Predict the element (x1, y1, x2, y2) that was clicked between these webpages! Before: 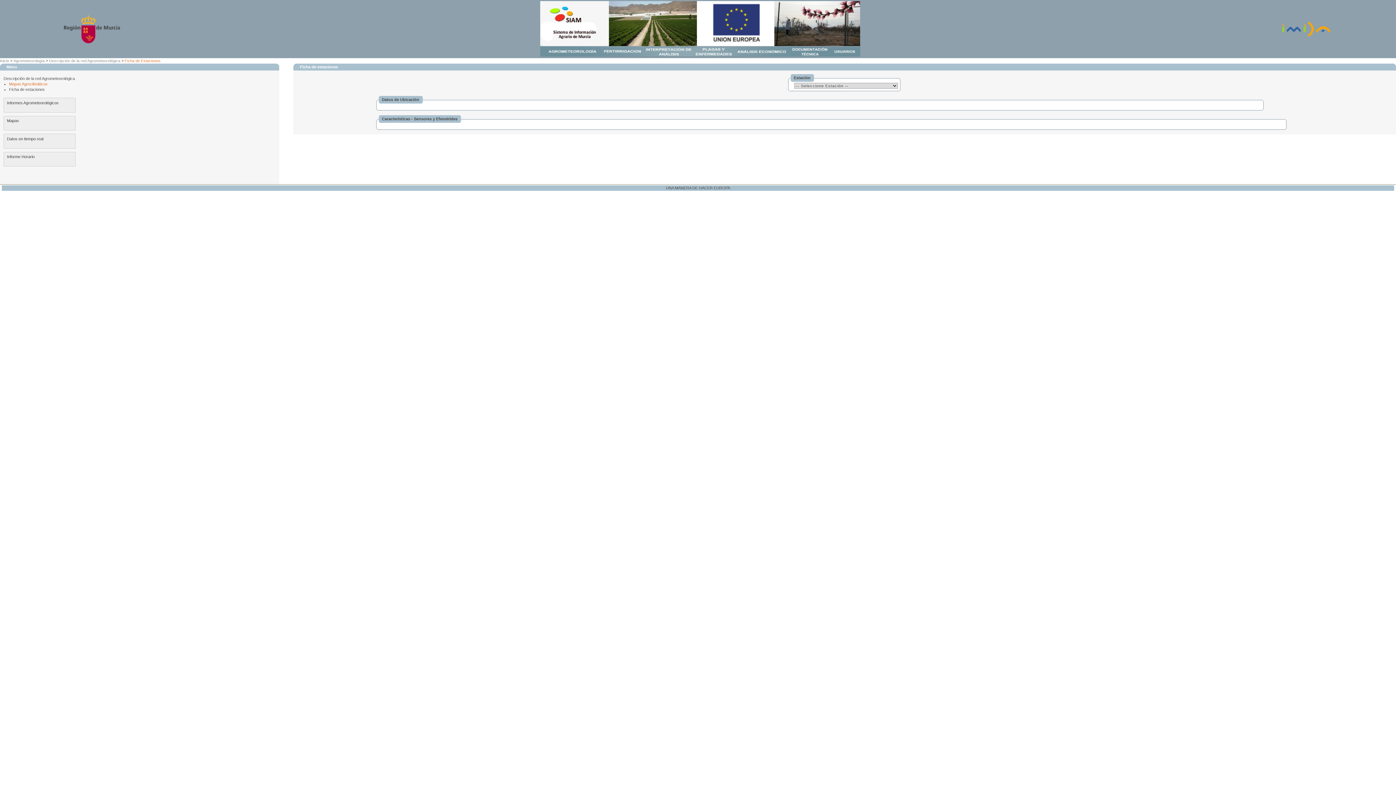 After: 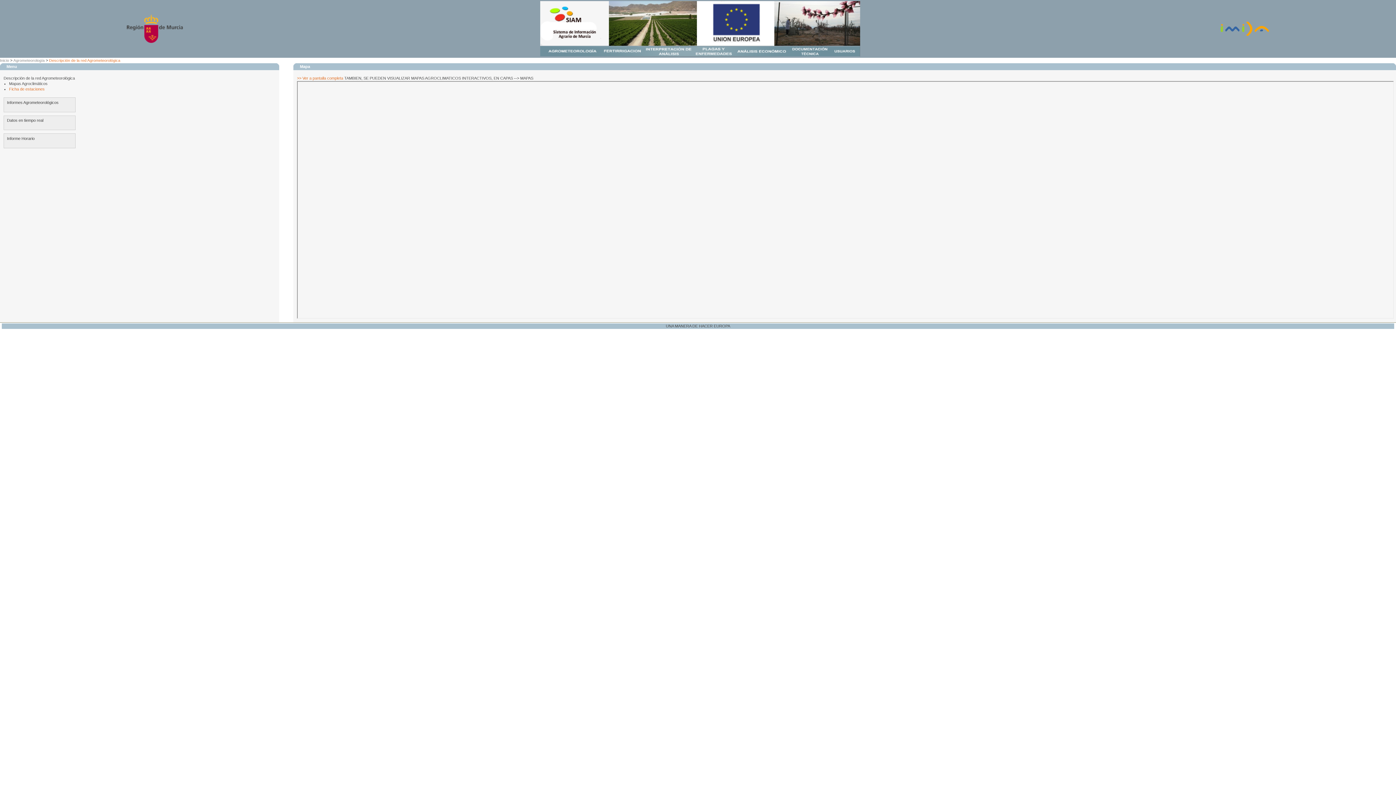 Action: label: Descripción de la red Agrometeorológica bbox: (49, 58, 120, 62)